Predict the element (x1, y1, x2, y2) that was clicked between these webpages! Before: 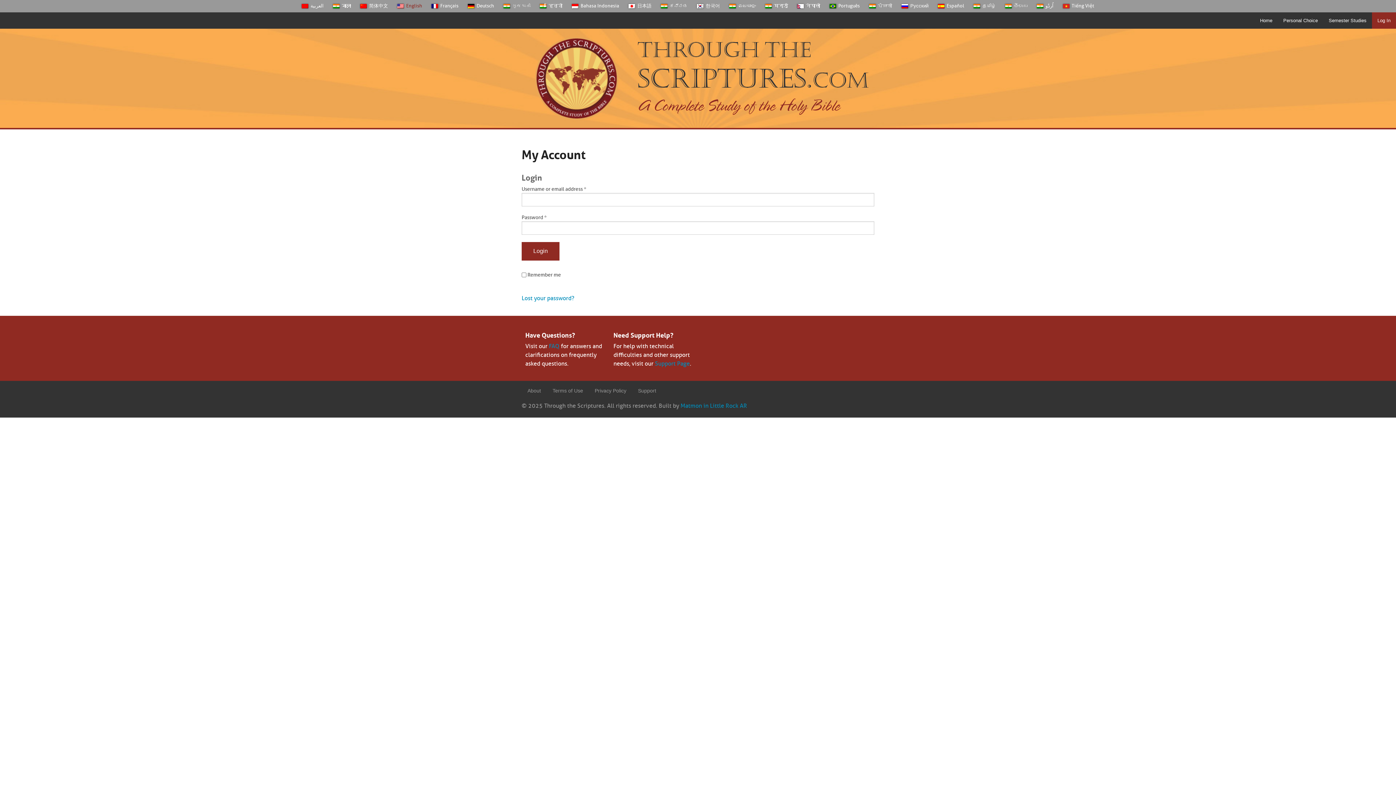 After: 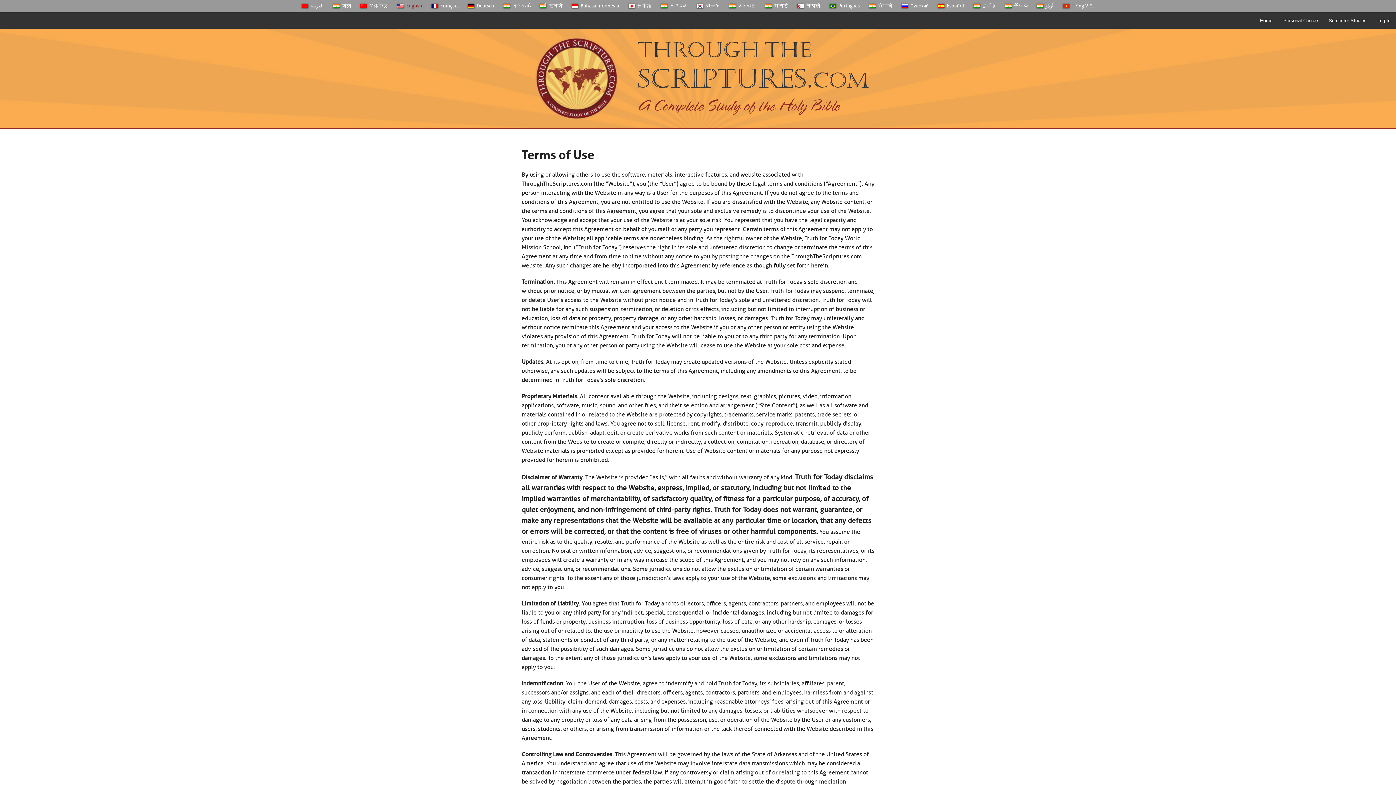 Action: label: Terms of Use bbox: (546, 386, 589, 394)